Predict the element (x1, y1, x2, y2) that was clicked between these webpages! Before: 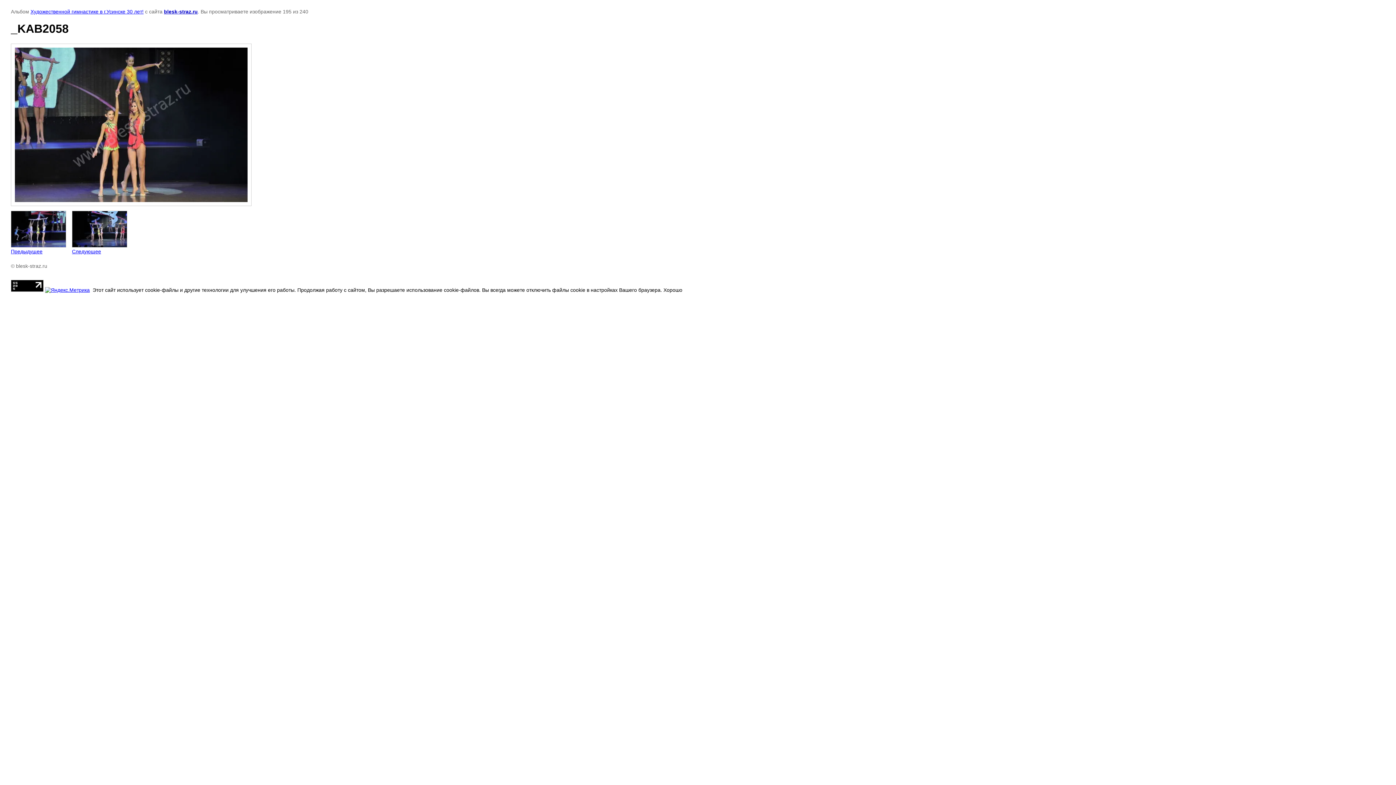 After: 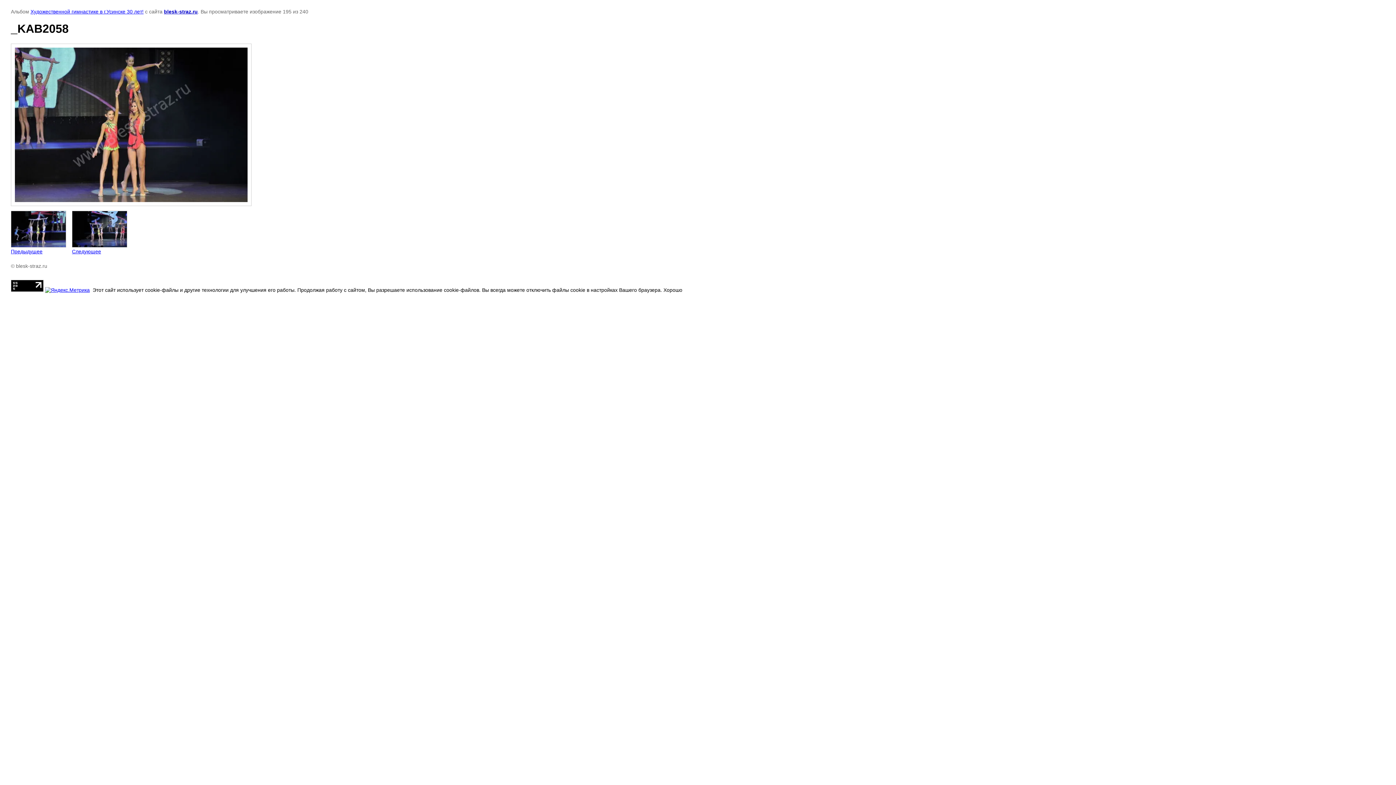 Action: bbox: (45, 287, 89, 293)